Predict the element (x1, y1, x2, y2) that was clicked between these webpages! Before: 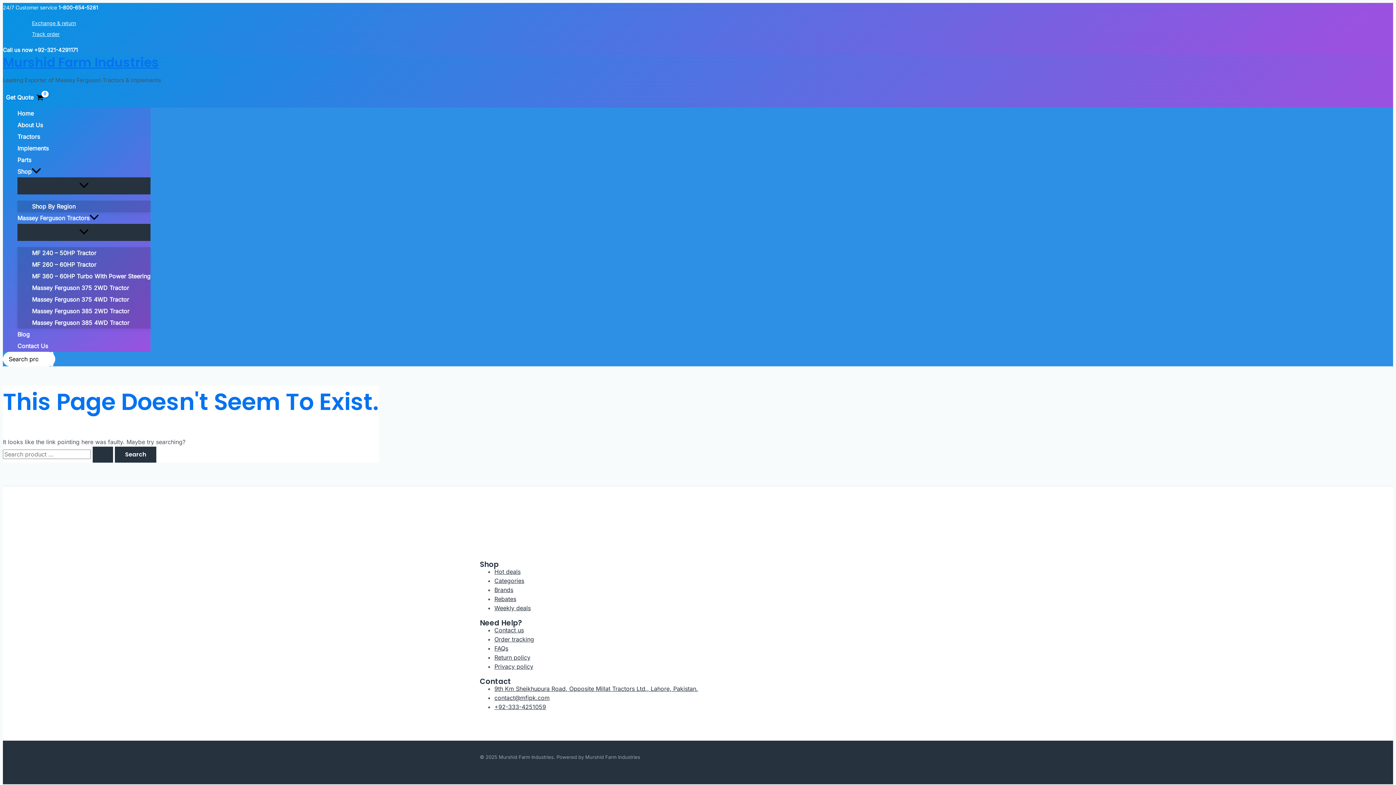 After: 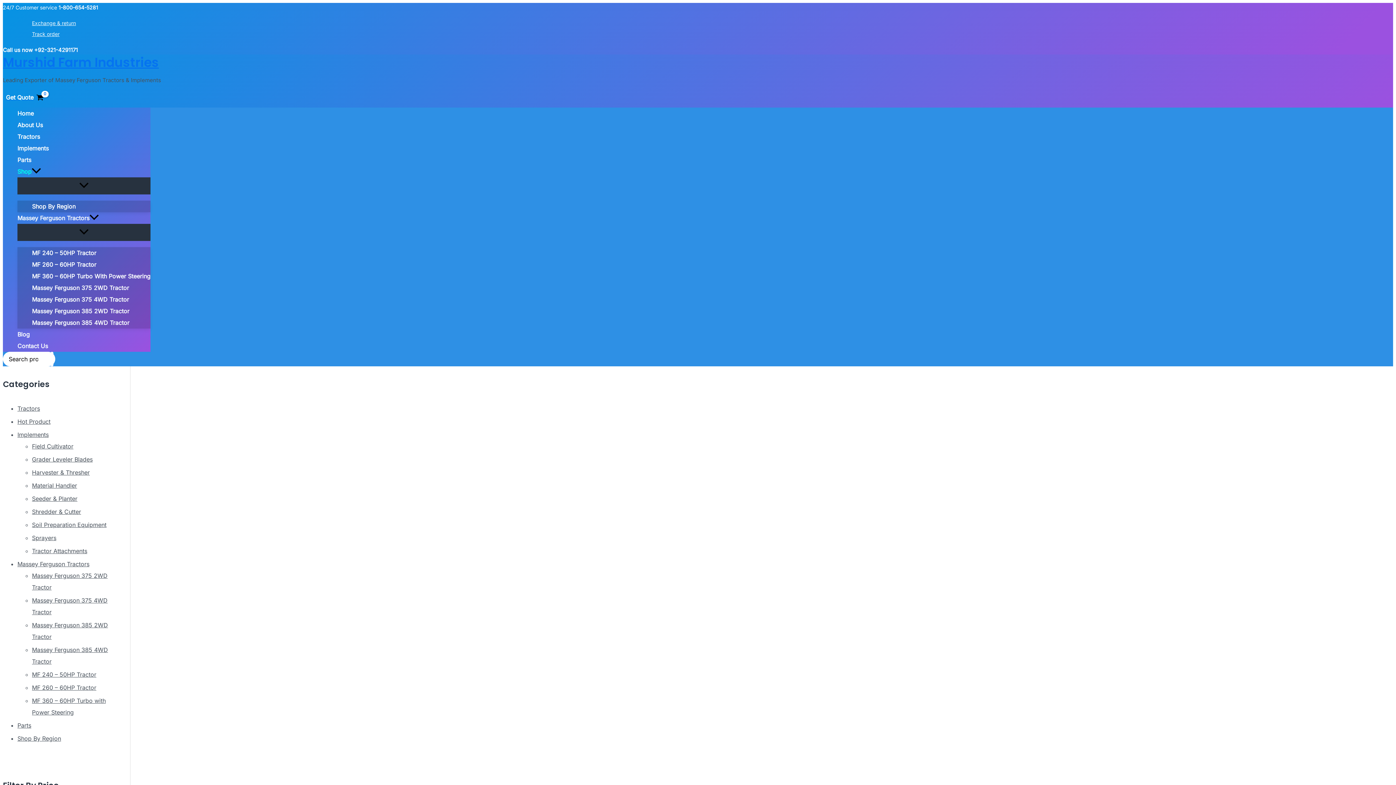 Action: label: Categories bbox: (494, 577, 524, 584)